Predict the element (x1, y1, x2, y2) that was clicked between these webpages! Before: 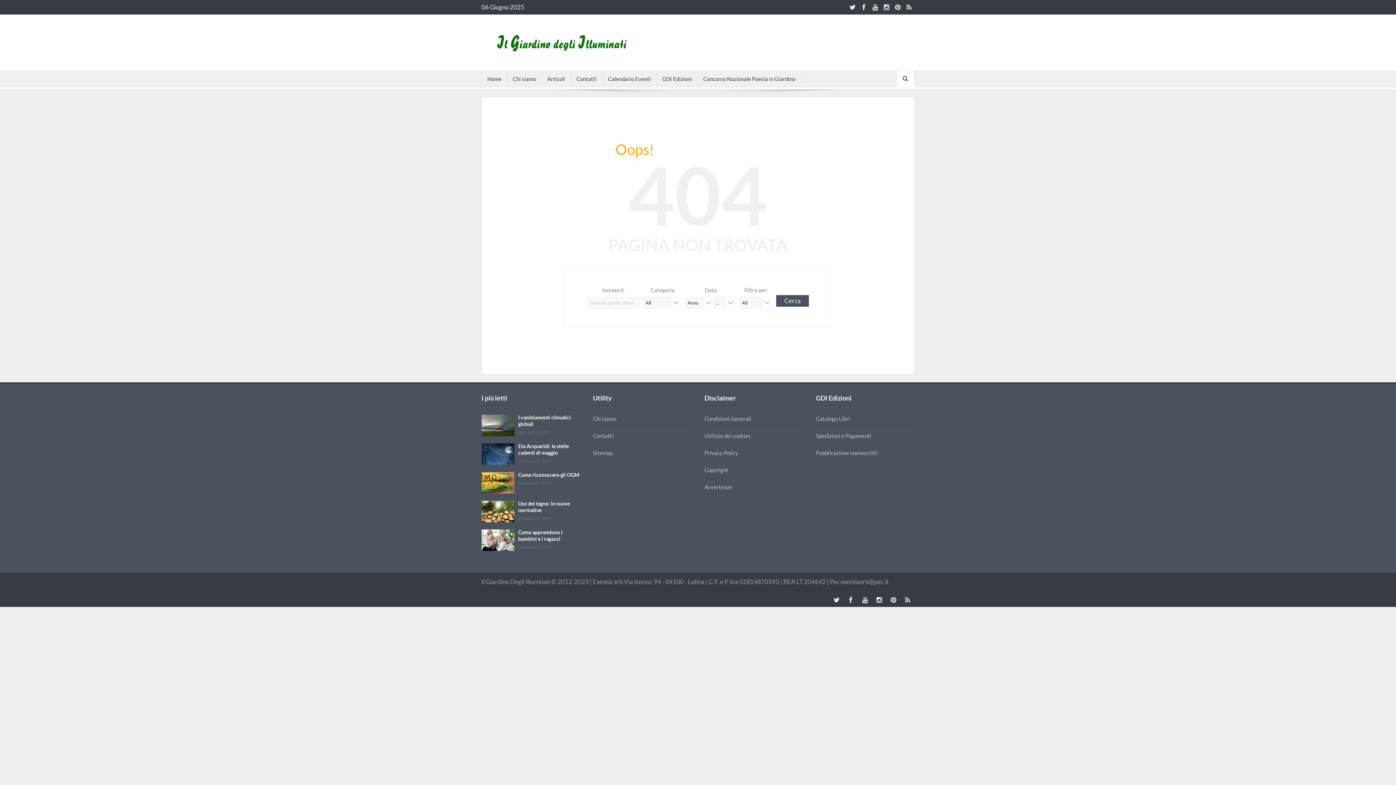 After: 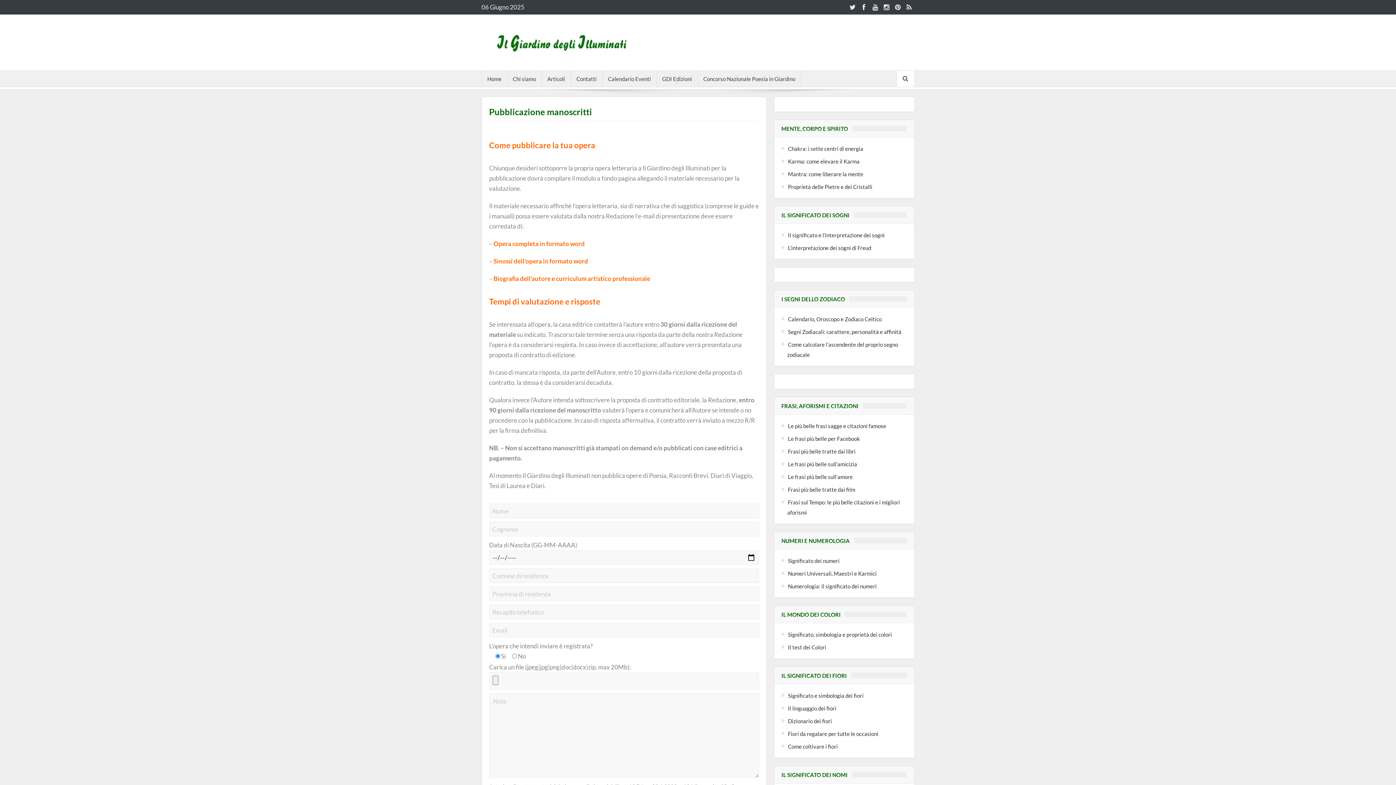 Action: bbox: (816, 449, 877, 456) label: Pubblicazione manoscritti